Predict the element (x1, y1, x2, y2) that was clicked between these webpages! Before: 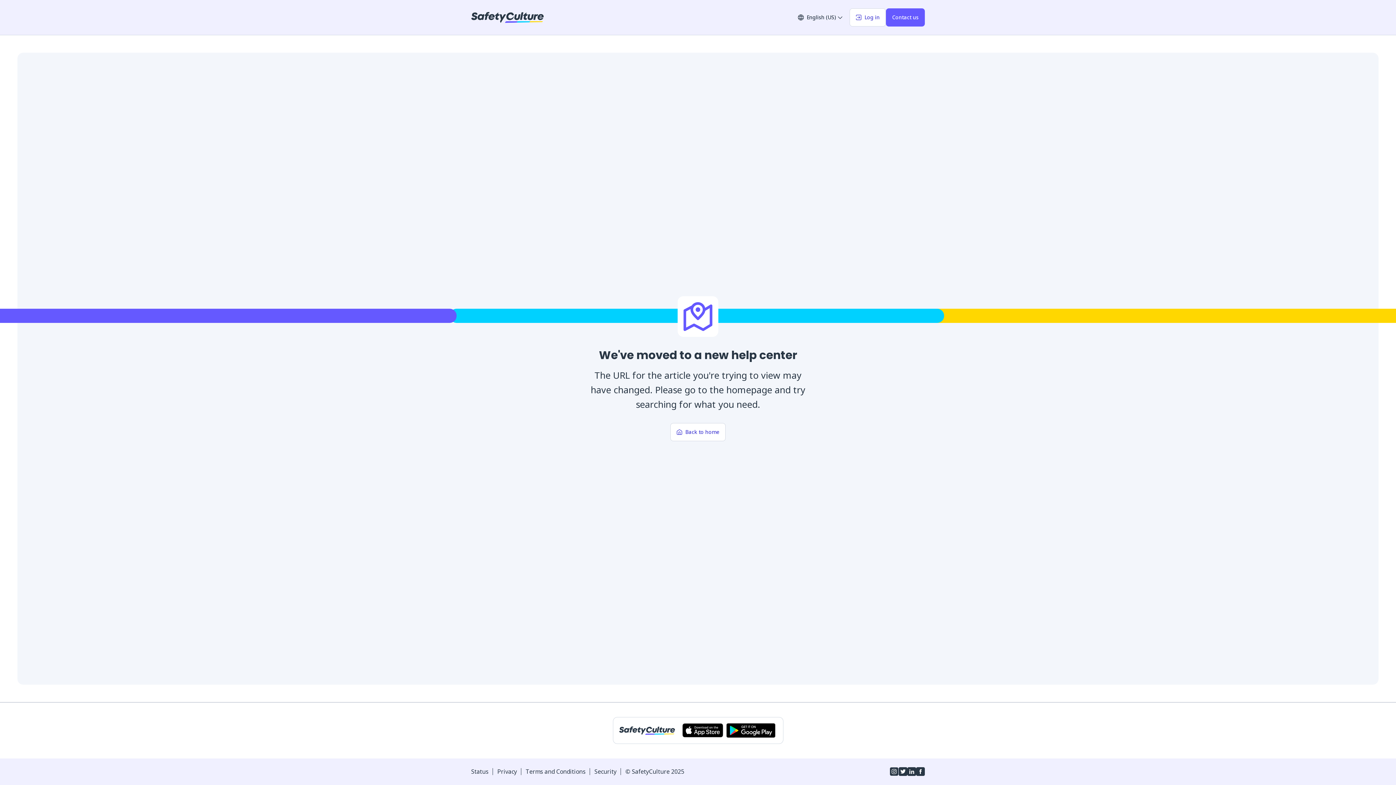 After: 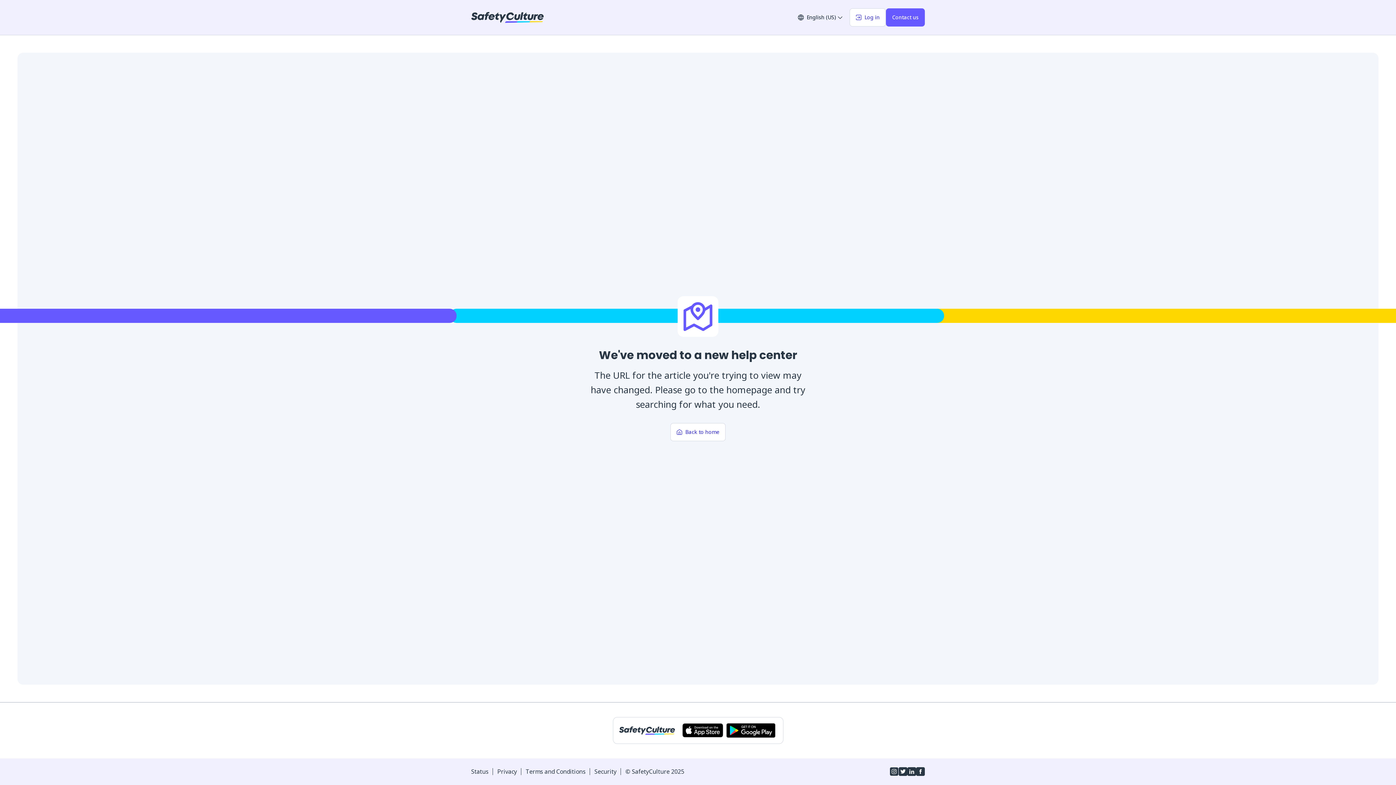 Action: bbox: (916, 767, 925, 776)